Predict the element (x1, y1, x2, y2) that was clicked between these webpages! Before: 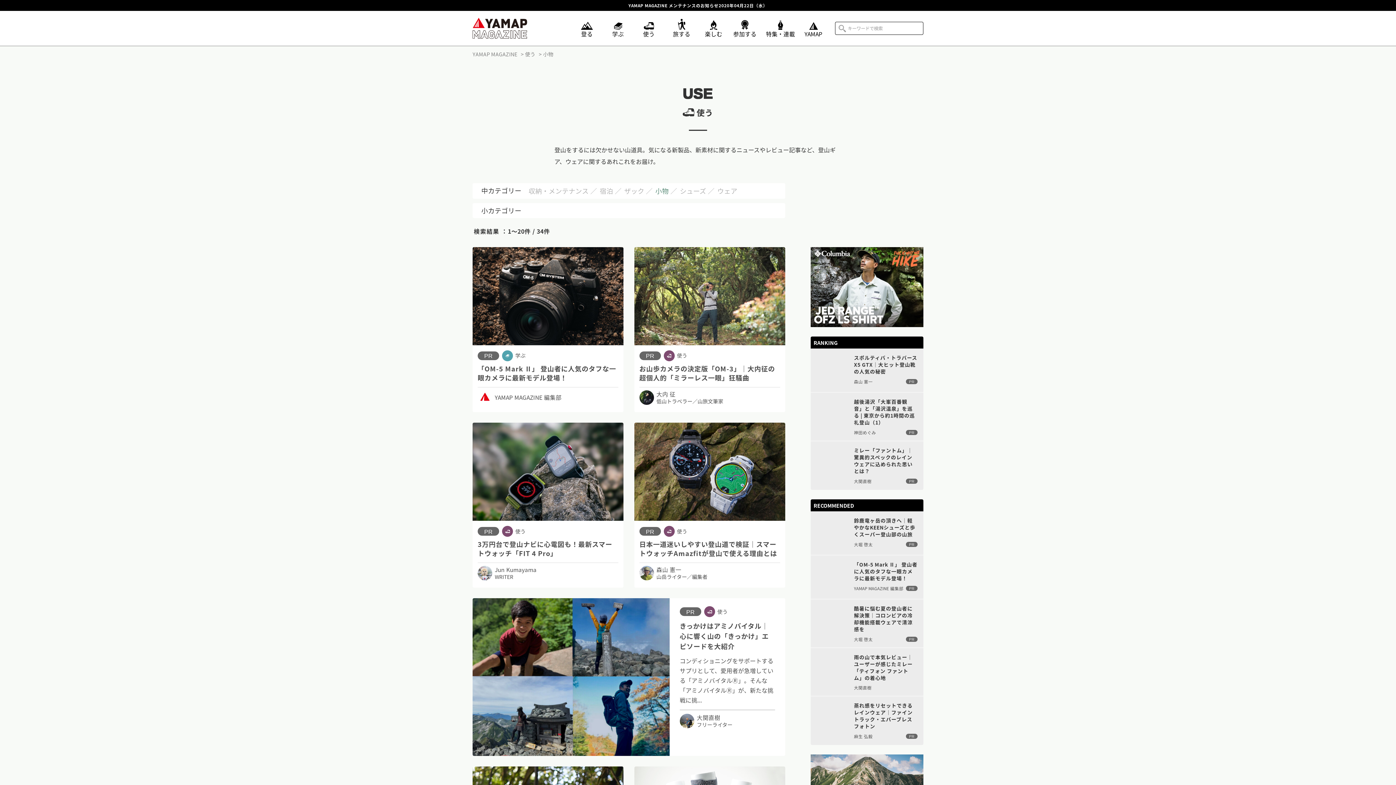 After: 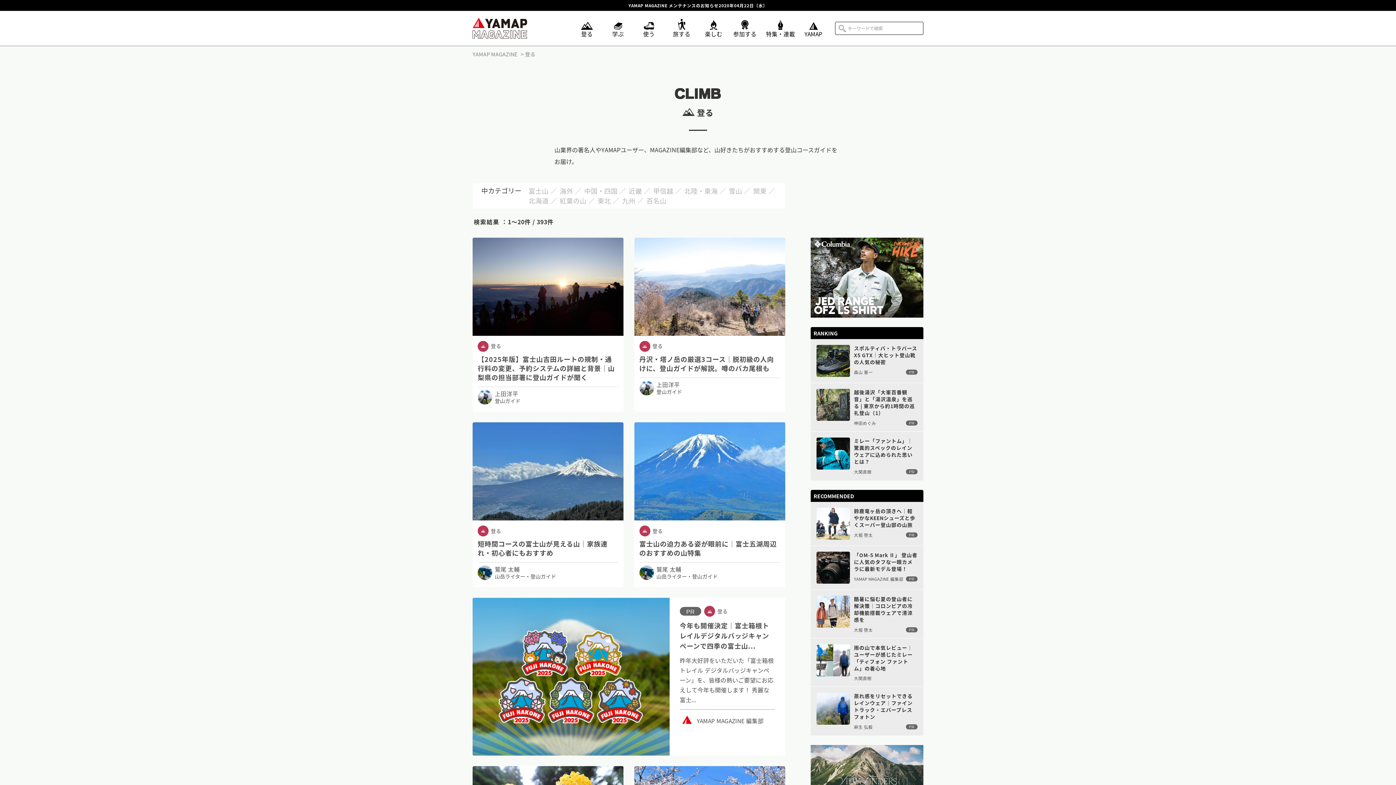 Action: bbox: (581, 18, 593, 38) label: 登る